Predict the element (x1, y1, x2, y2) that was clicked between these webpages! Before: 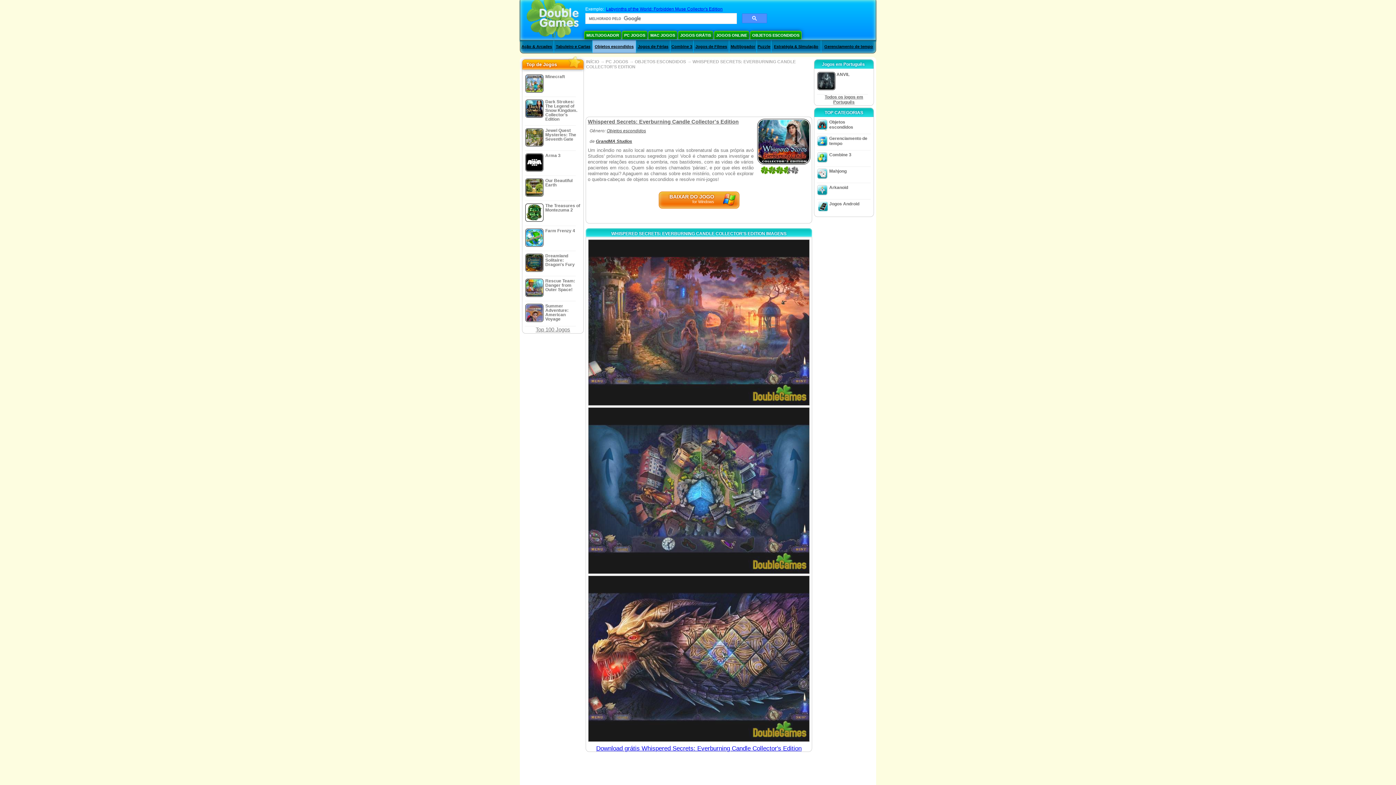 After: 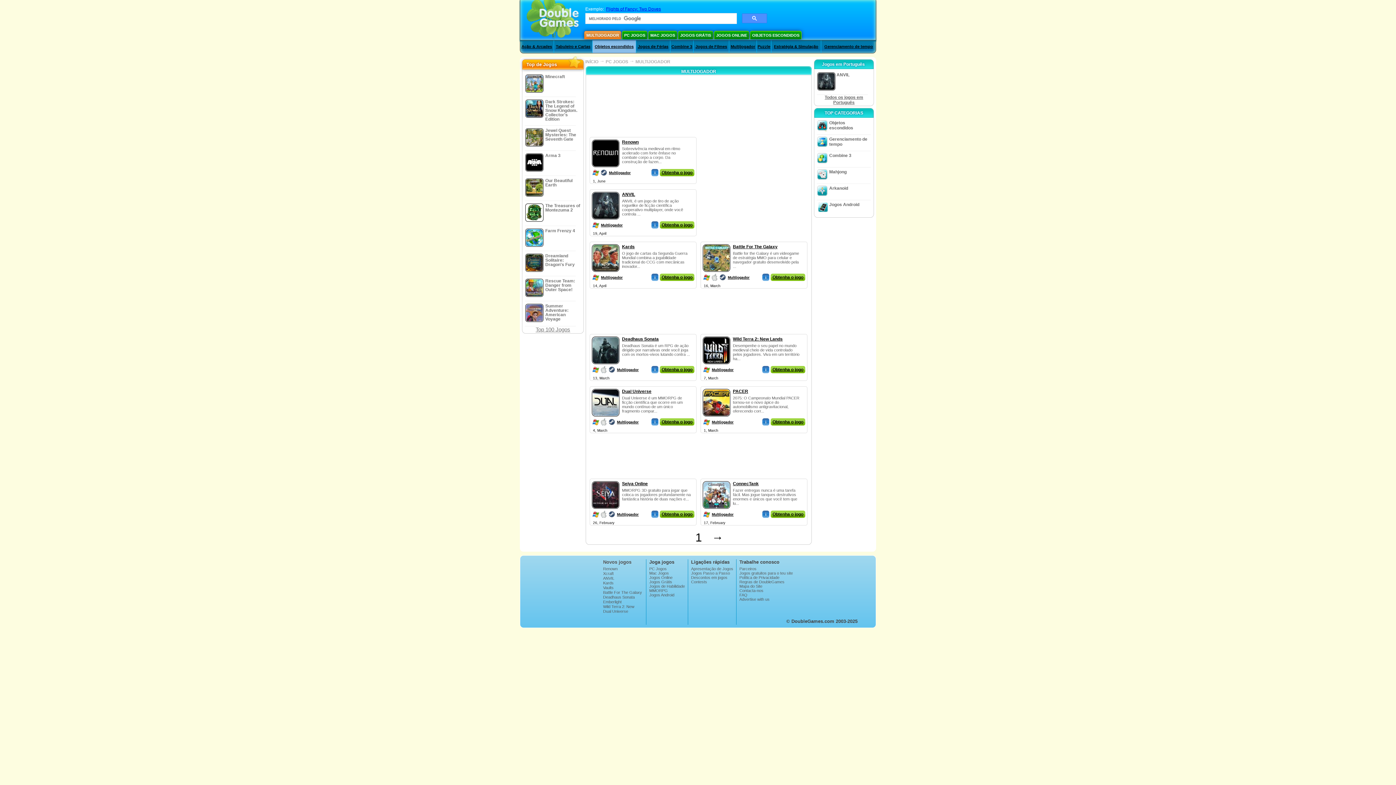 Action: label: MULTIJOGADOR bbox: (584, 30, 621, 39)